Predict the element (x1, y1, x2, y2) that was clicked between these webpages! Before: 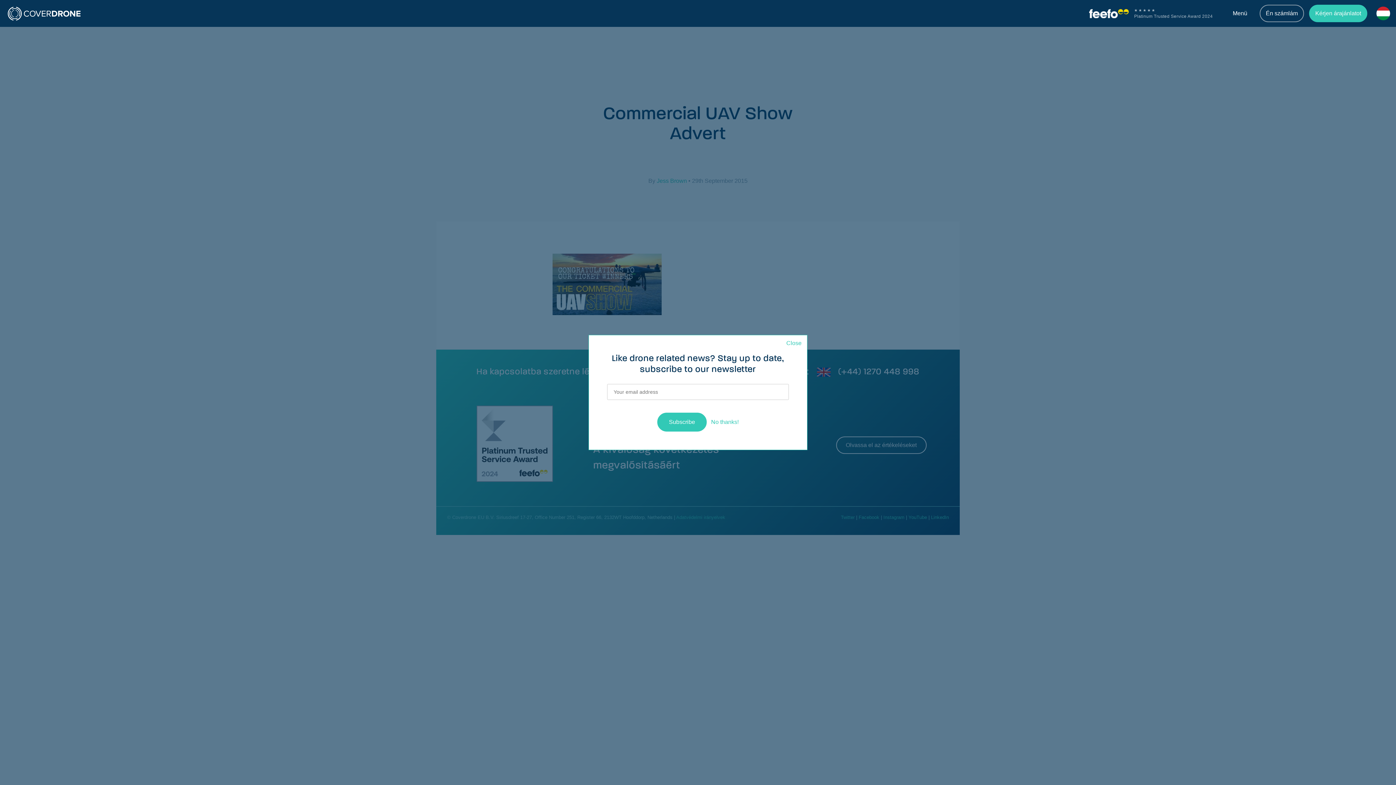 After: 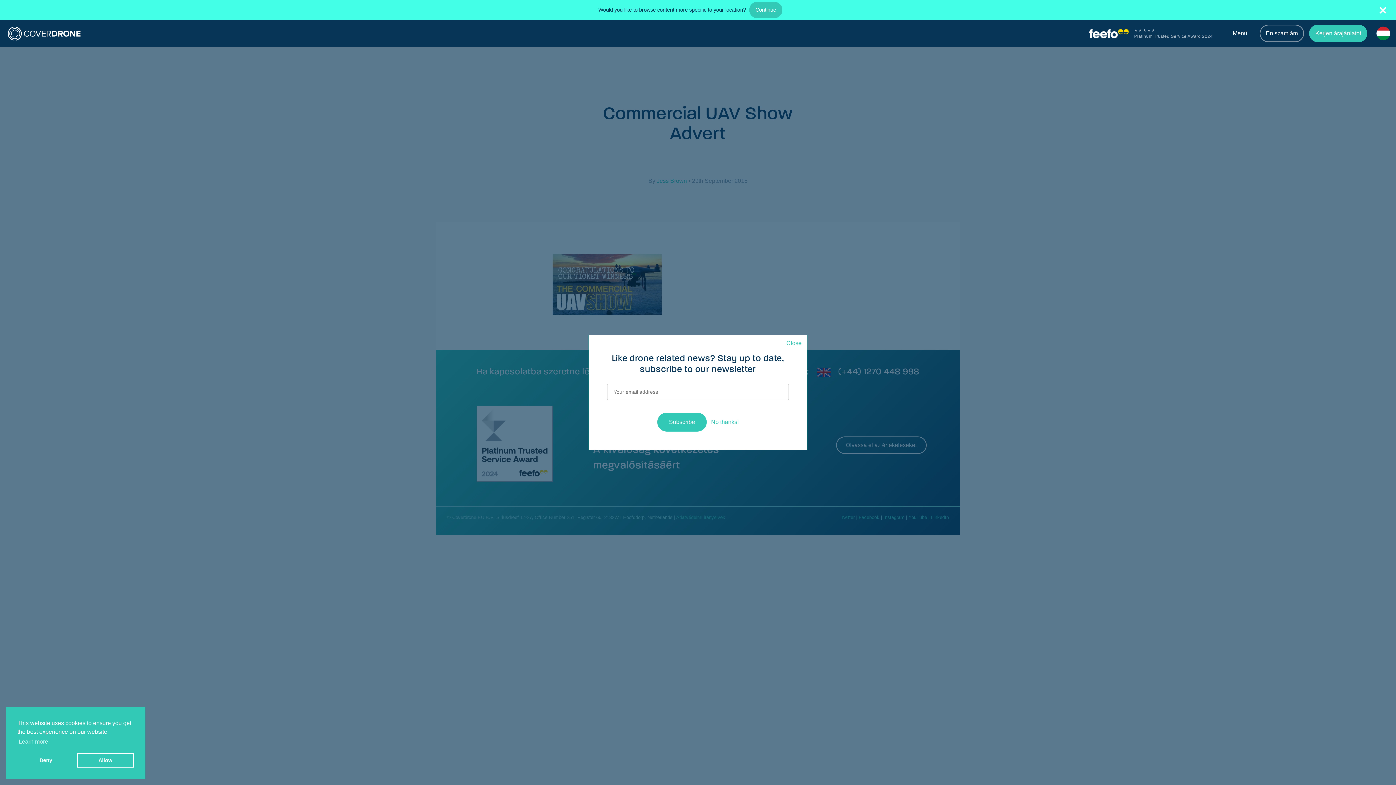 Action: bbox: (1370, 0, 1396, 25)